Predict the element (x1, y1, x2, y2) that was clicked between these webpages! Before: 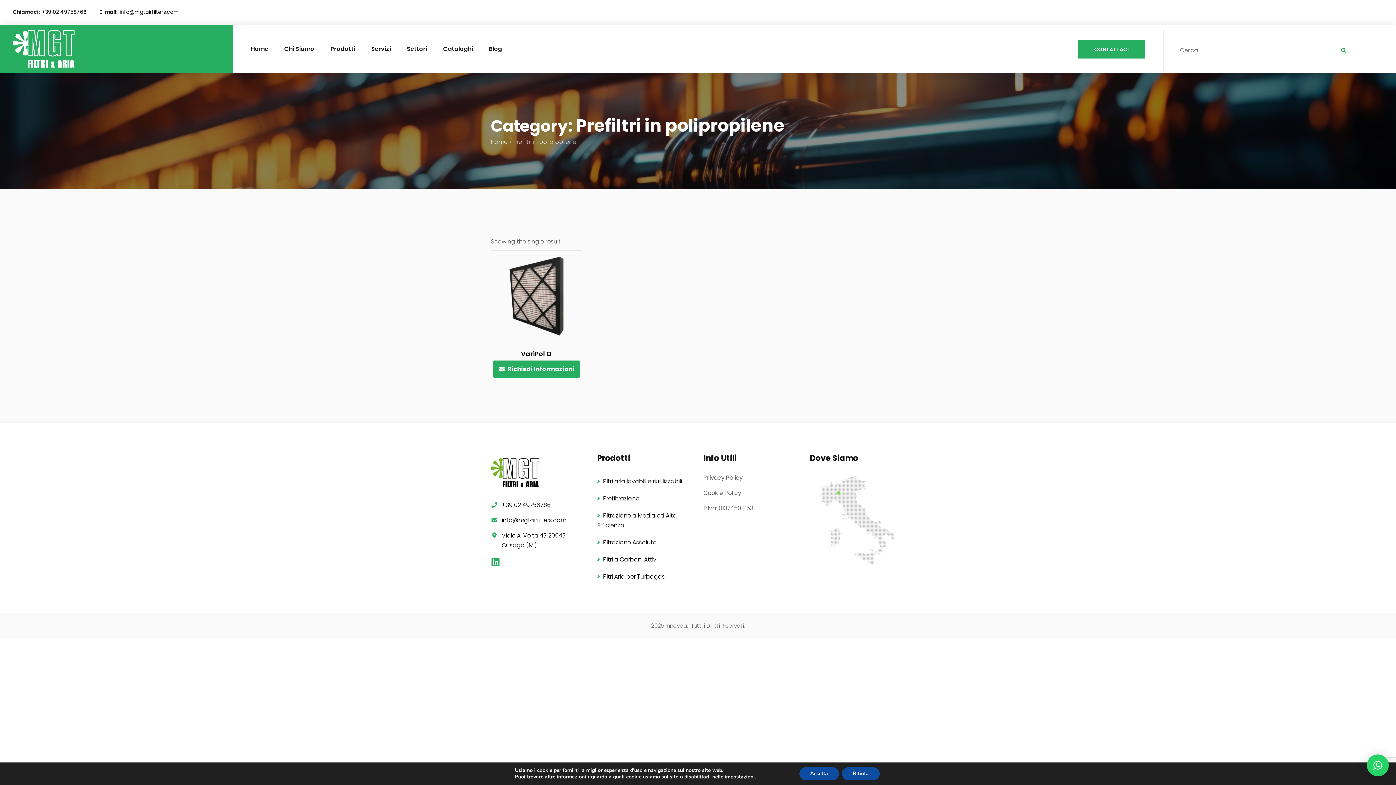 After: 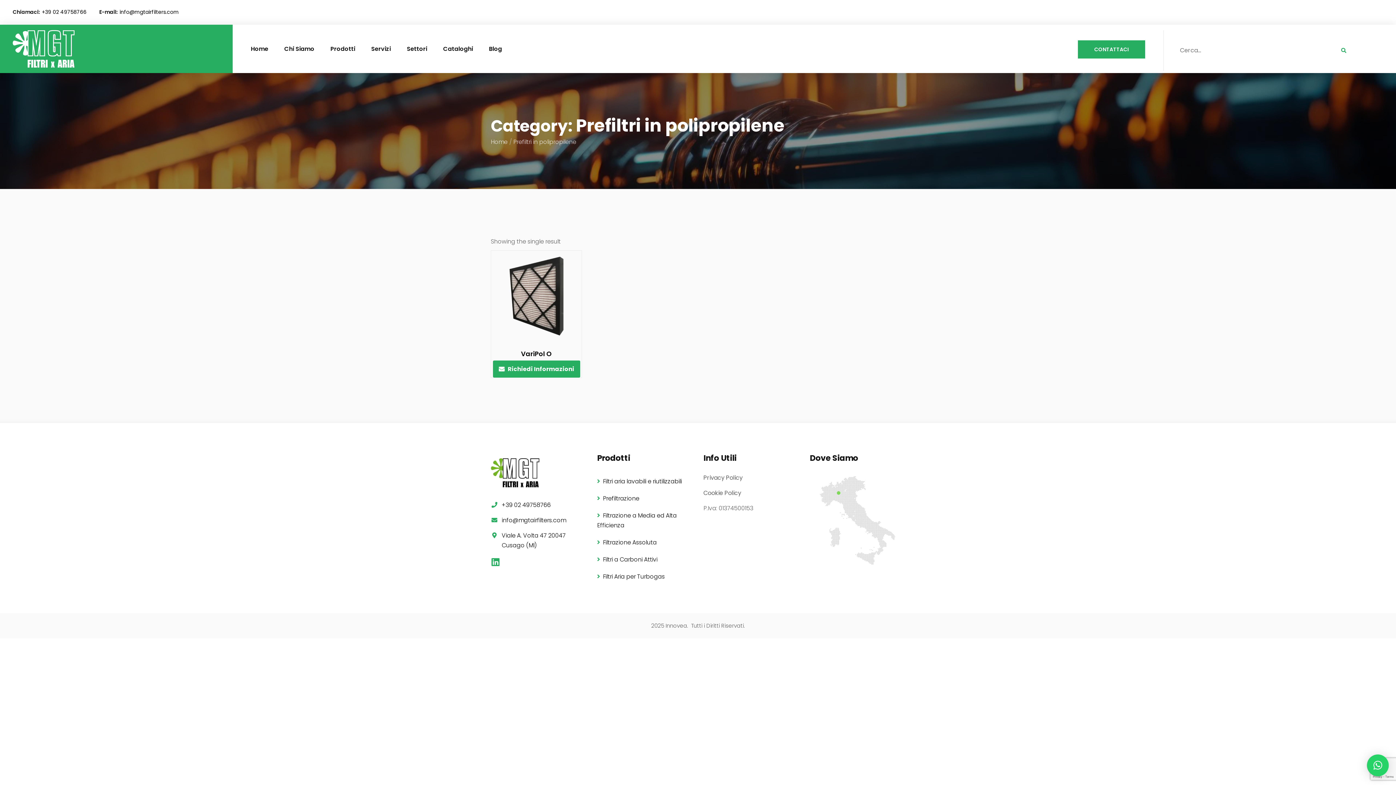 Action: bbox: (842, 767, 879, 780) label: Rifiuta